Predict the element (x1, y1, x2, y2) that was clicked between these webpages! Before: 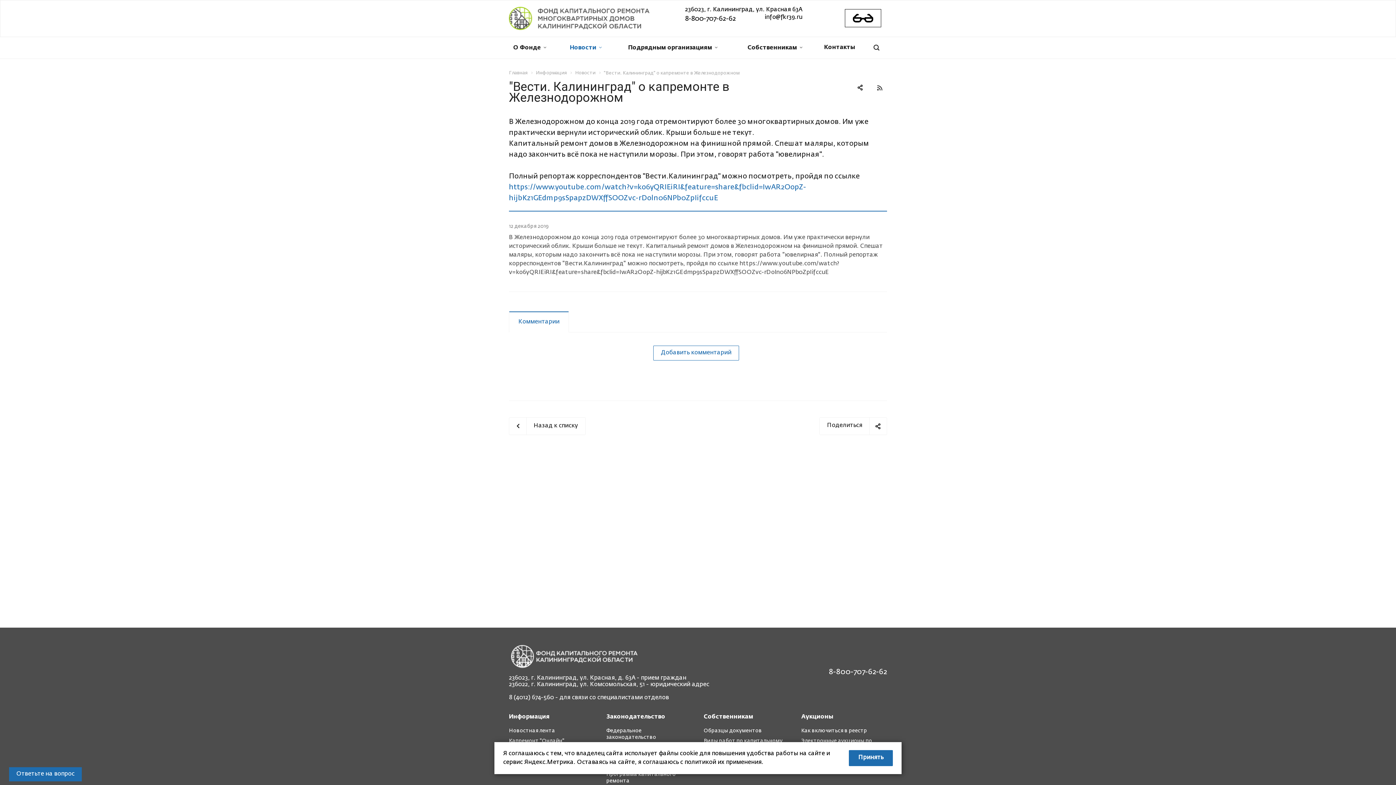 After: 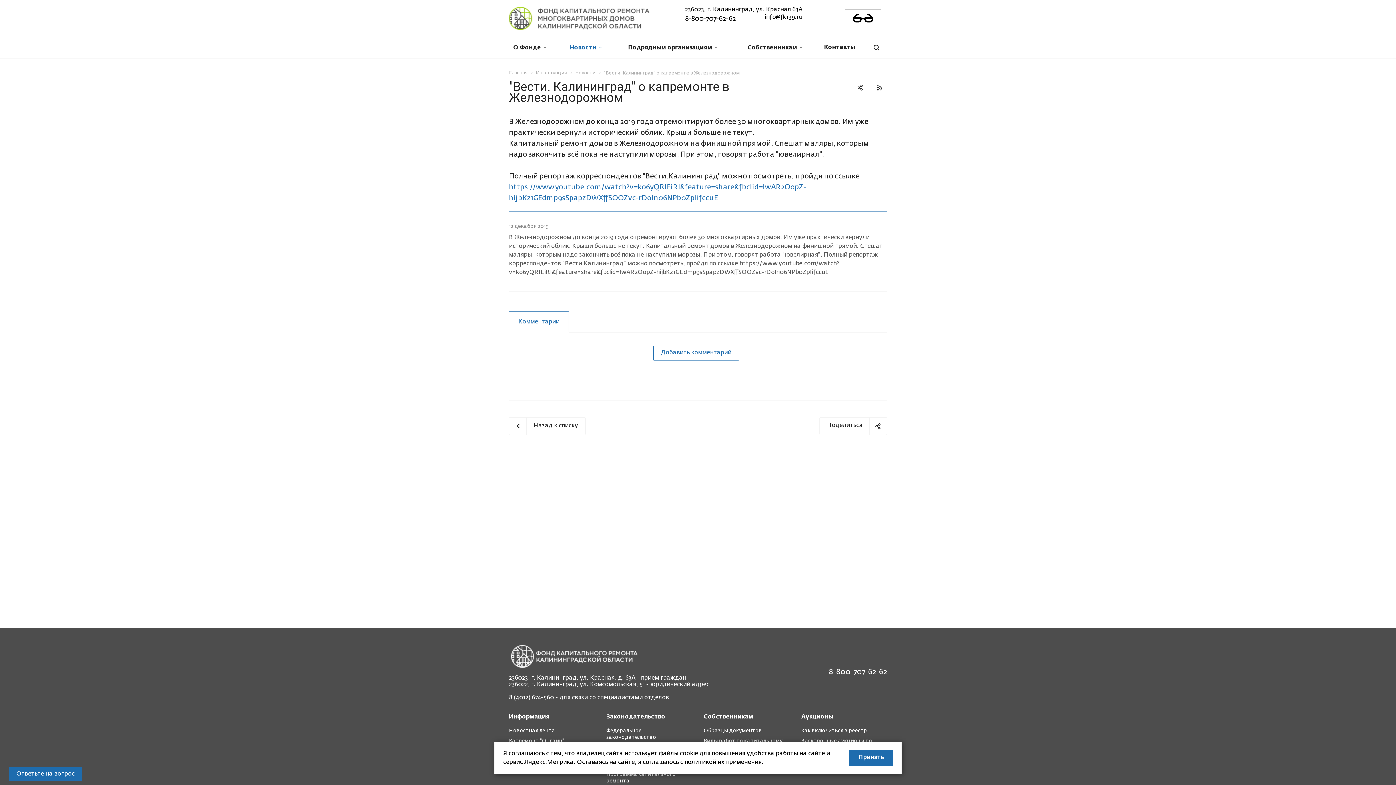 Action: bbox: (509, 311, 569, 332) label: Комментарии